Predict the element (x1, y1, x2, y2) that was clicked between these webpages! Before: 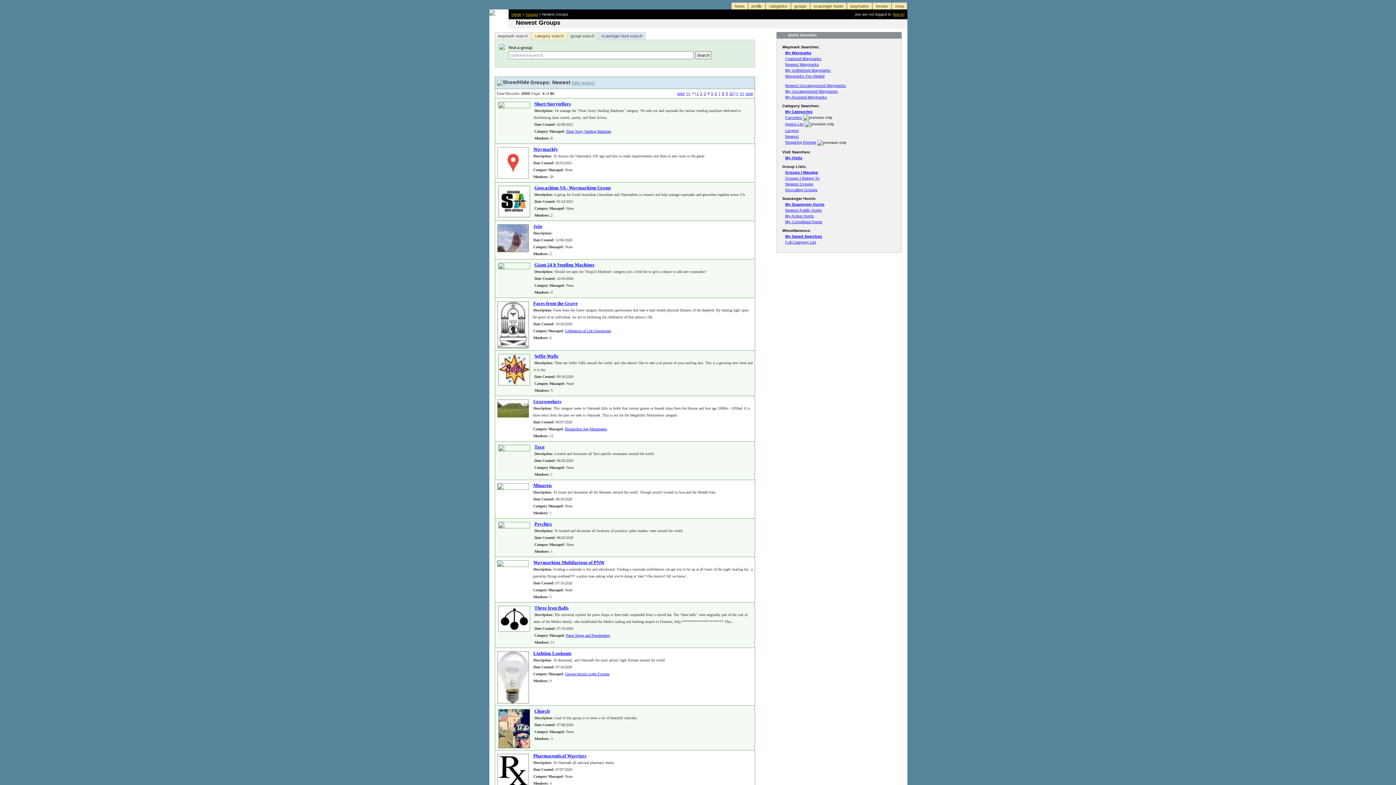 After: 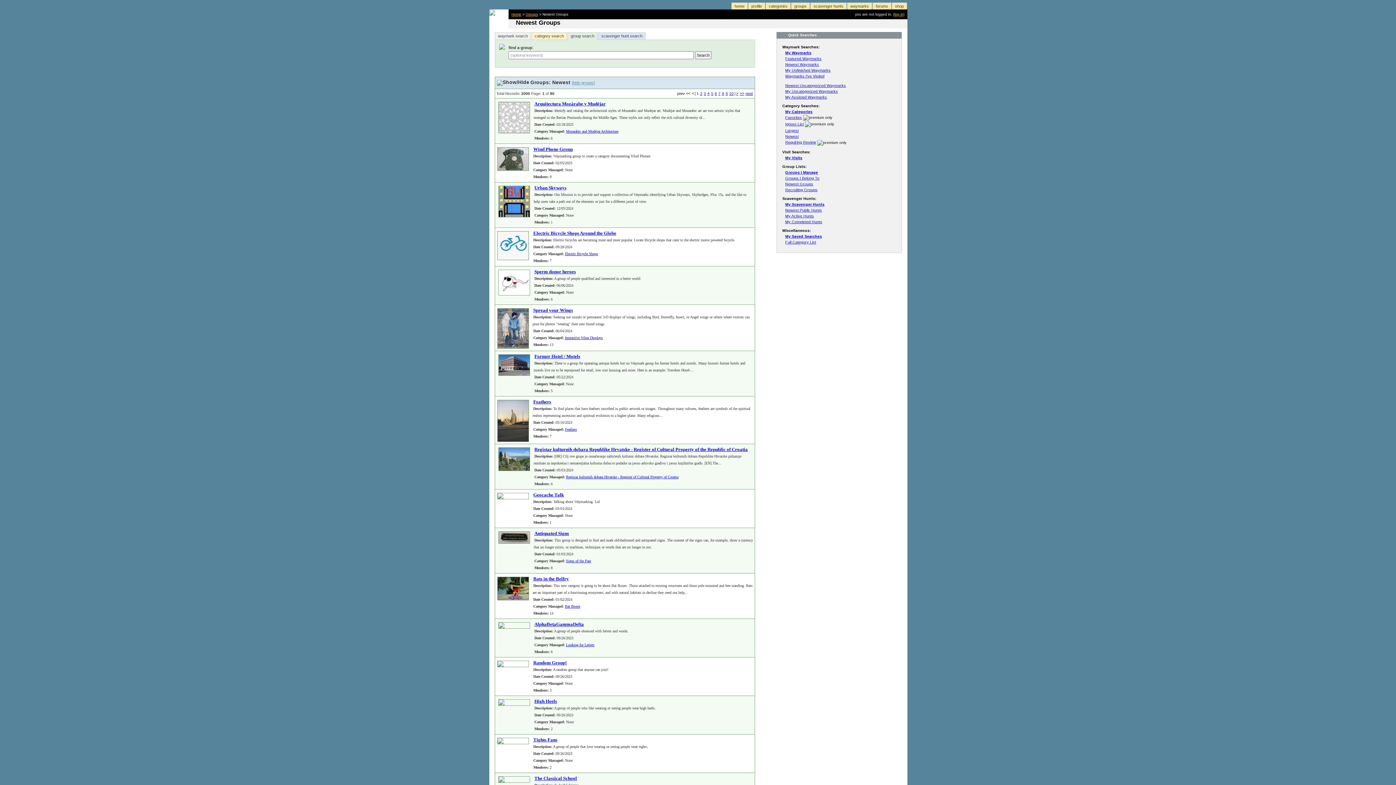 Action: label: << bbox: (685, 90, 691, 96)